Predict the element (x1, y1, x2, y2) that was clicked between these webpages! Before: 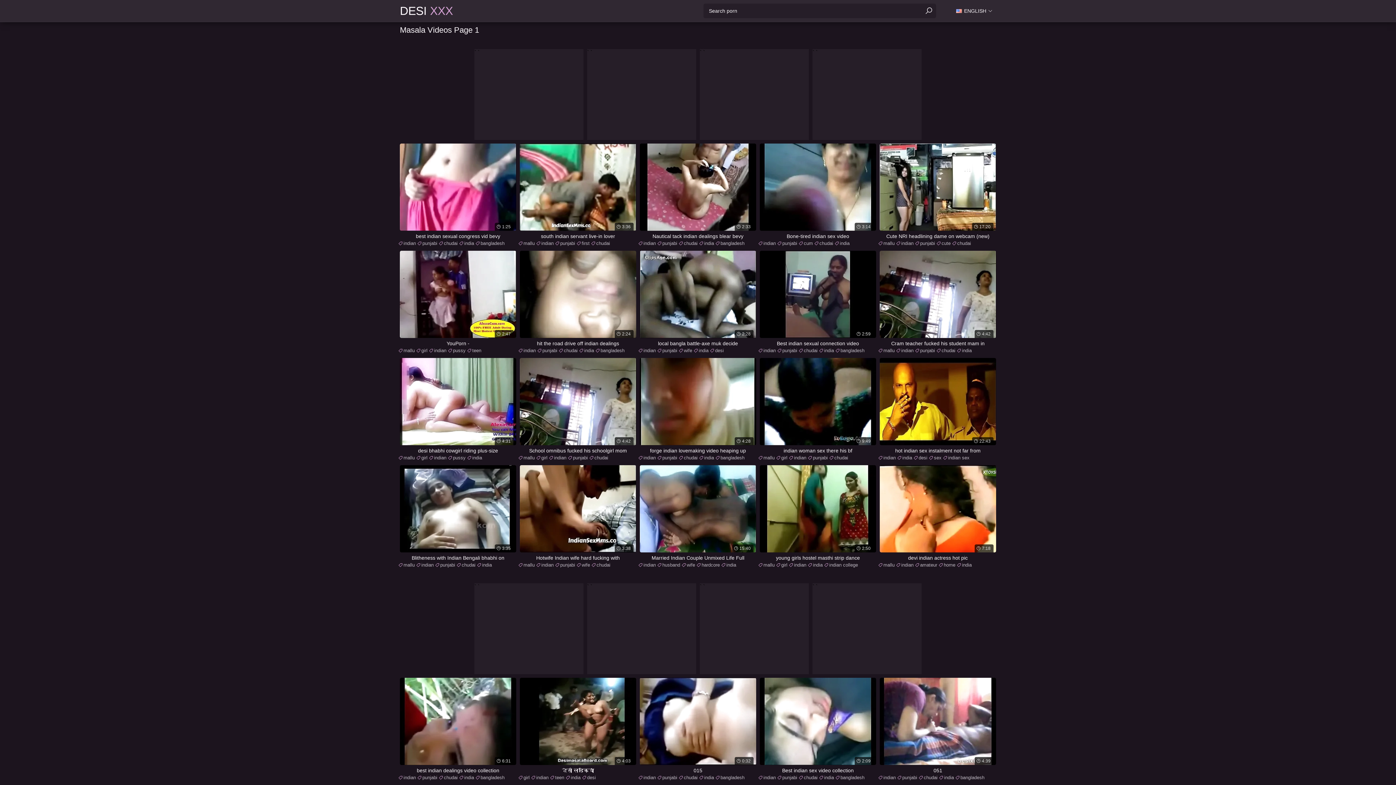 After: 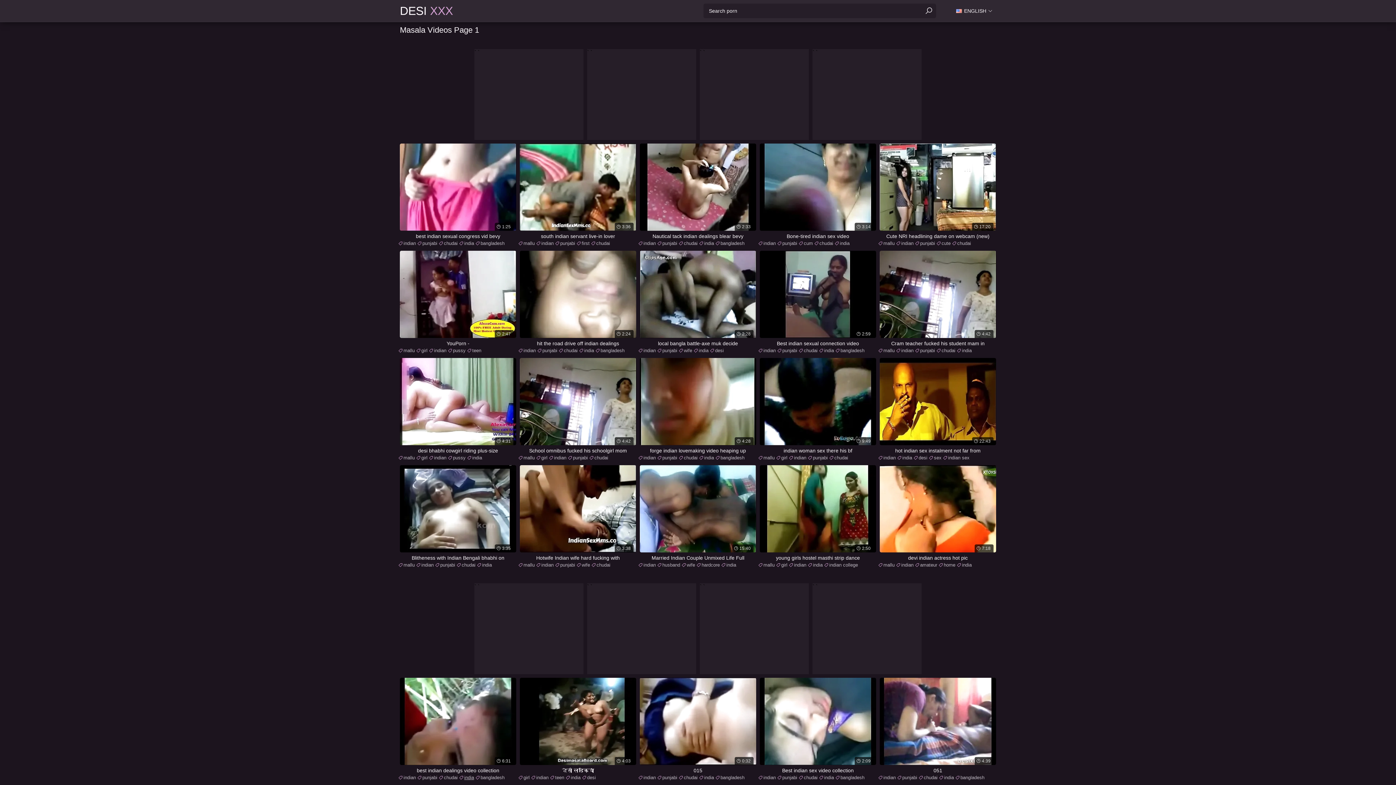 Action: label: india bbox: (458, 774, 474, 781)